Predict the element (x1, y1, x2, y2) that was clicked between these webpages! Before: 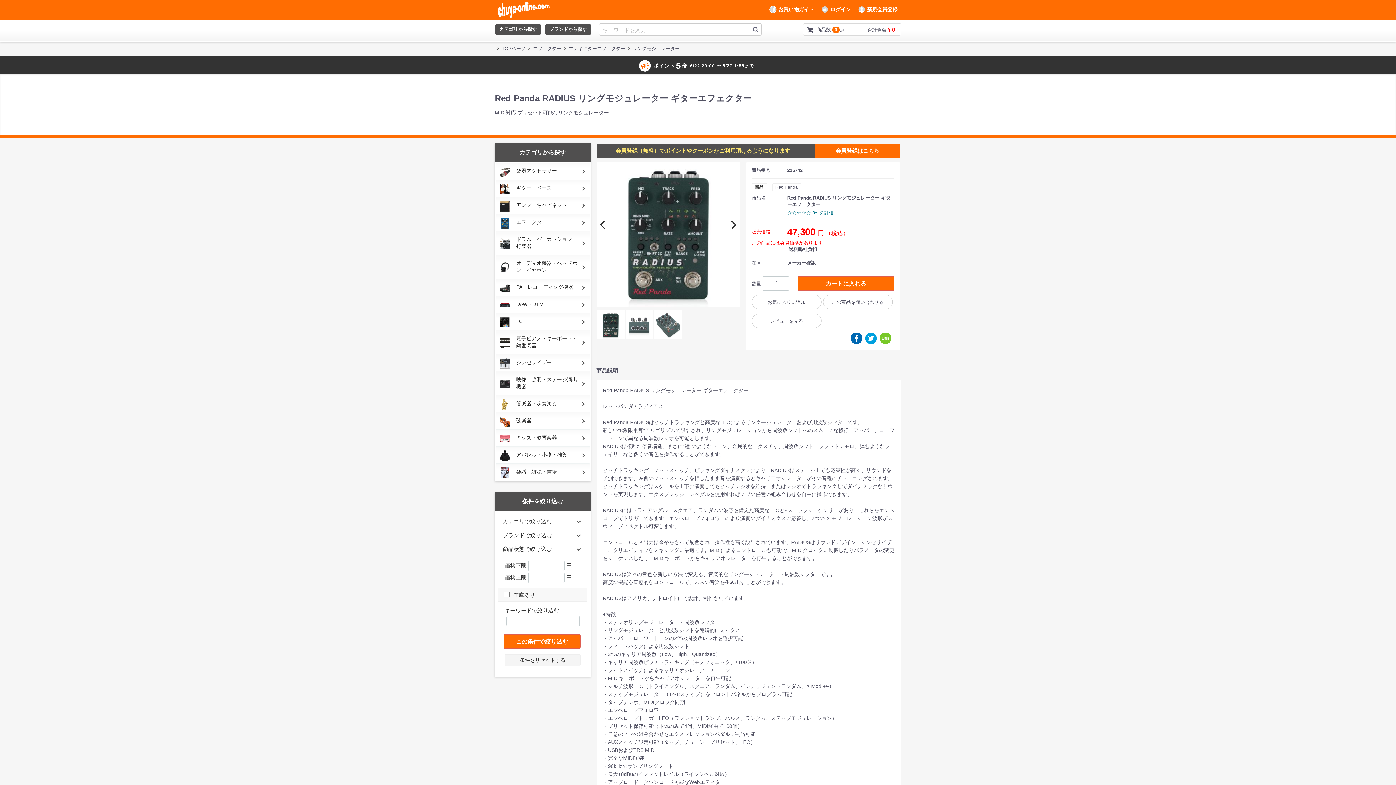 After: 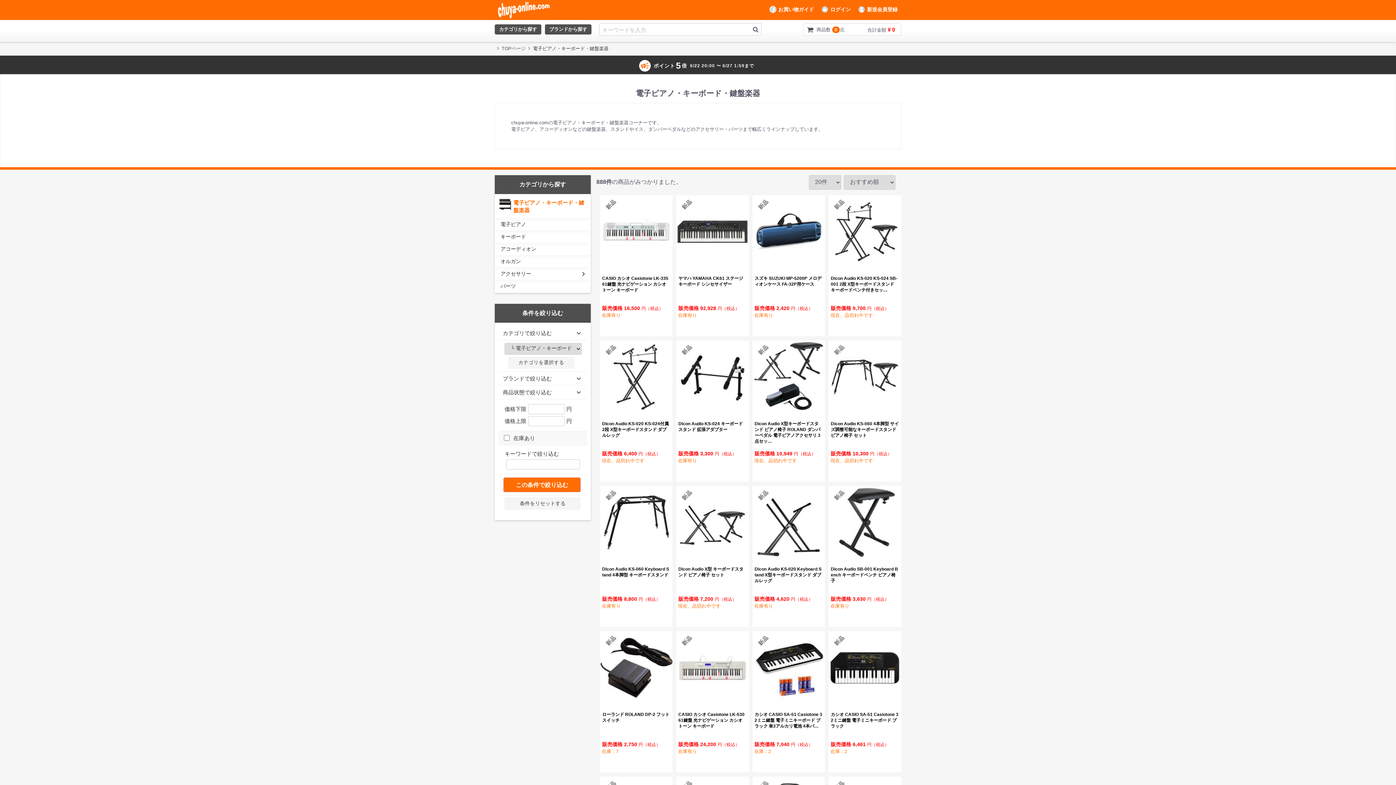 Action: label: 電子ピアノ・キーボード・鍵盤楽器 bbox: (496, 331, 589, 353)